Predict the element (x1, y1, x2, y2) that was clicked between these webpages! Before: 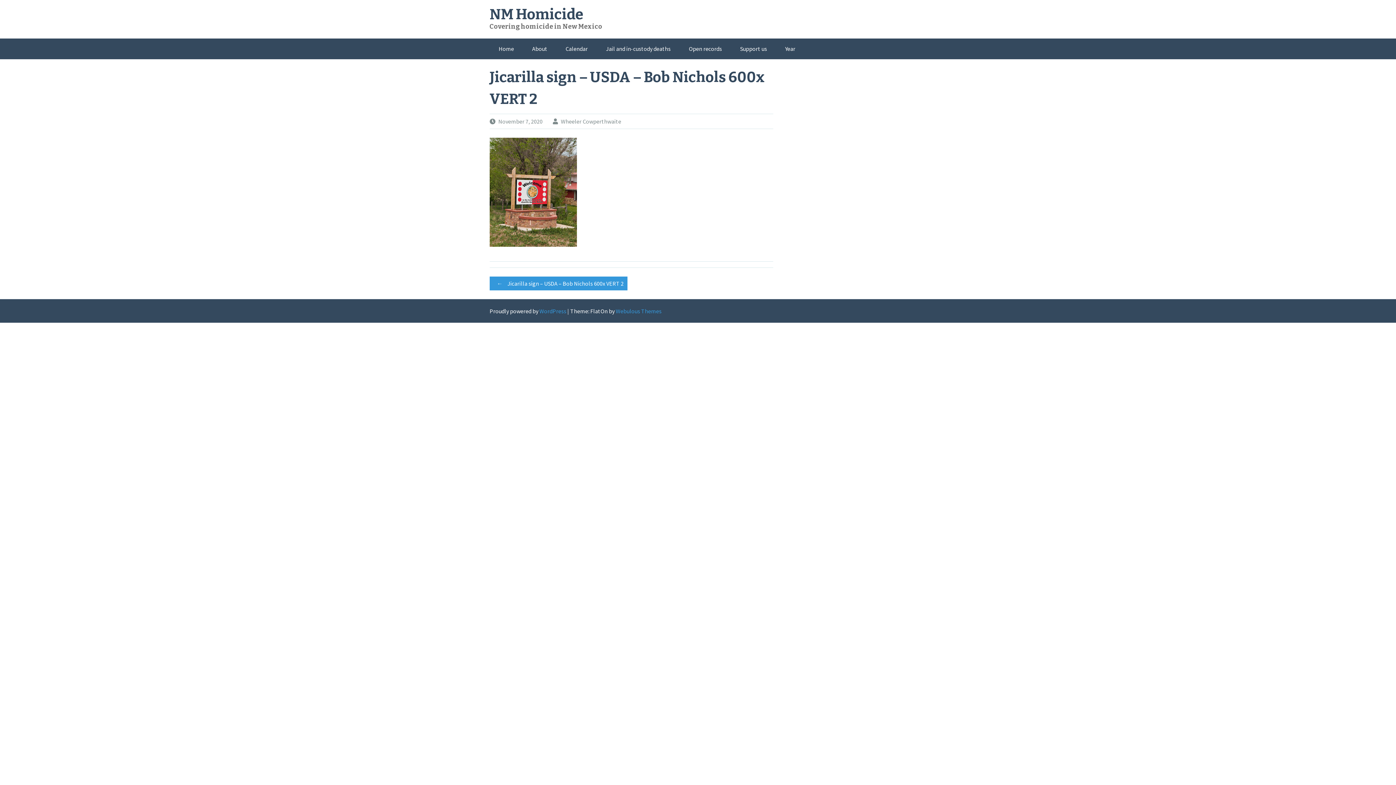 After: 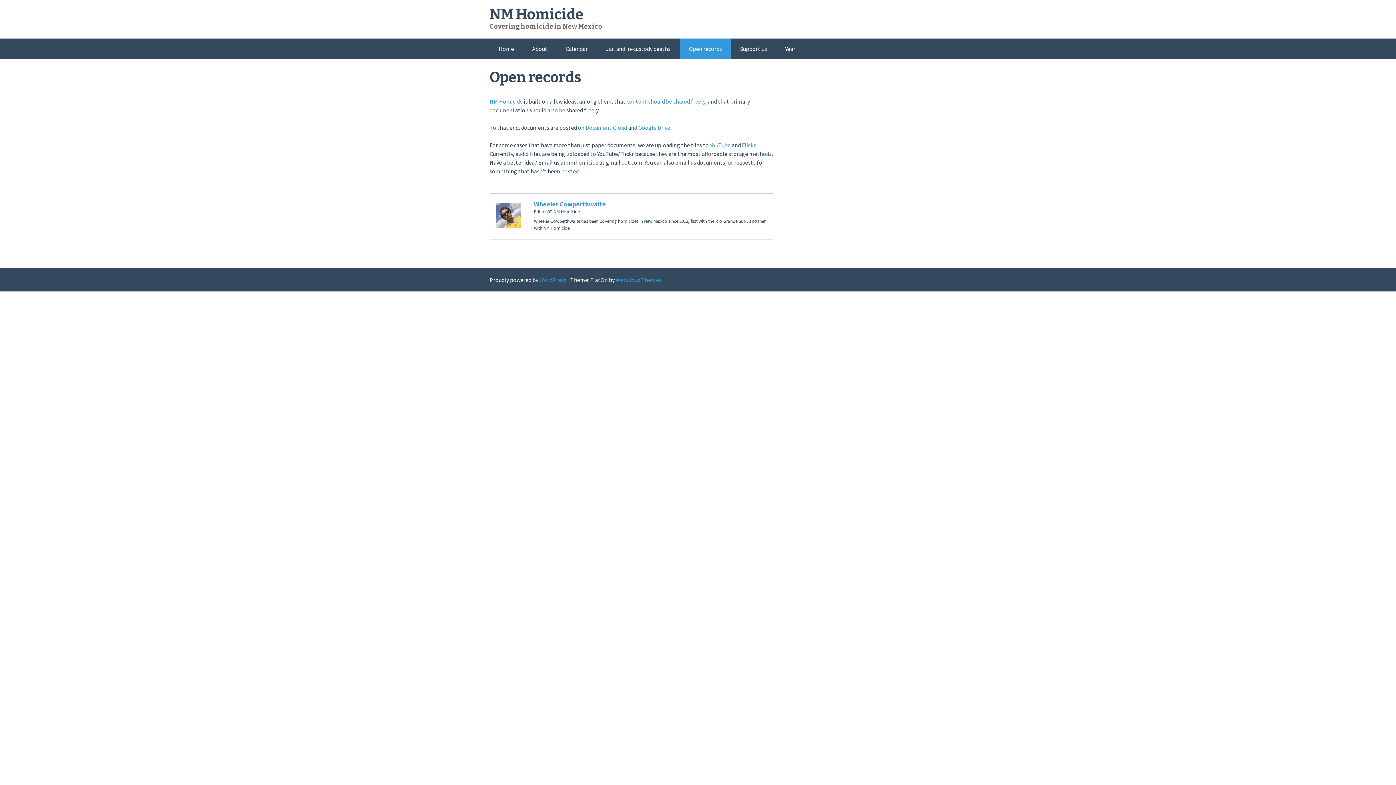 Action: label: Open records bbox: (679, 38, 731, 59)